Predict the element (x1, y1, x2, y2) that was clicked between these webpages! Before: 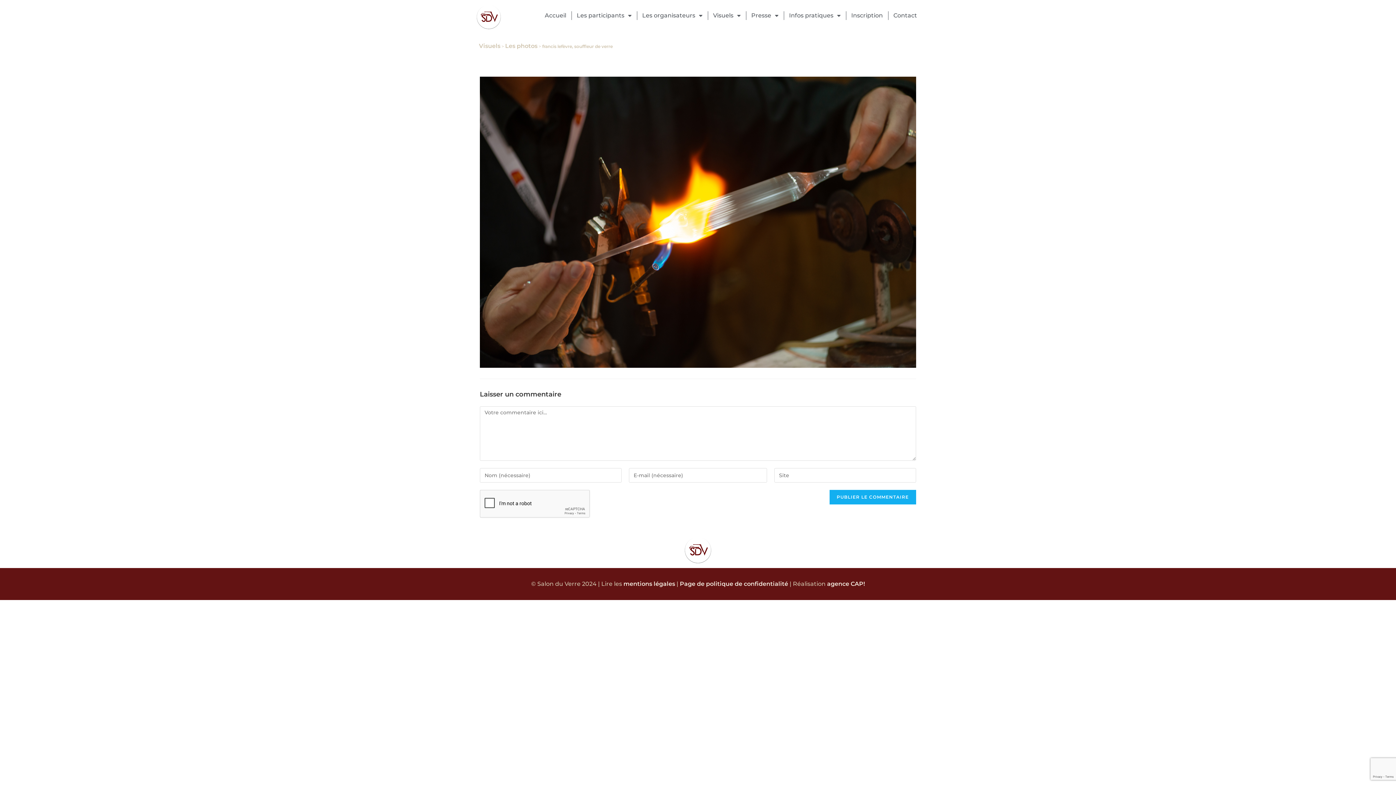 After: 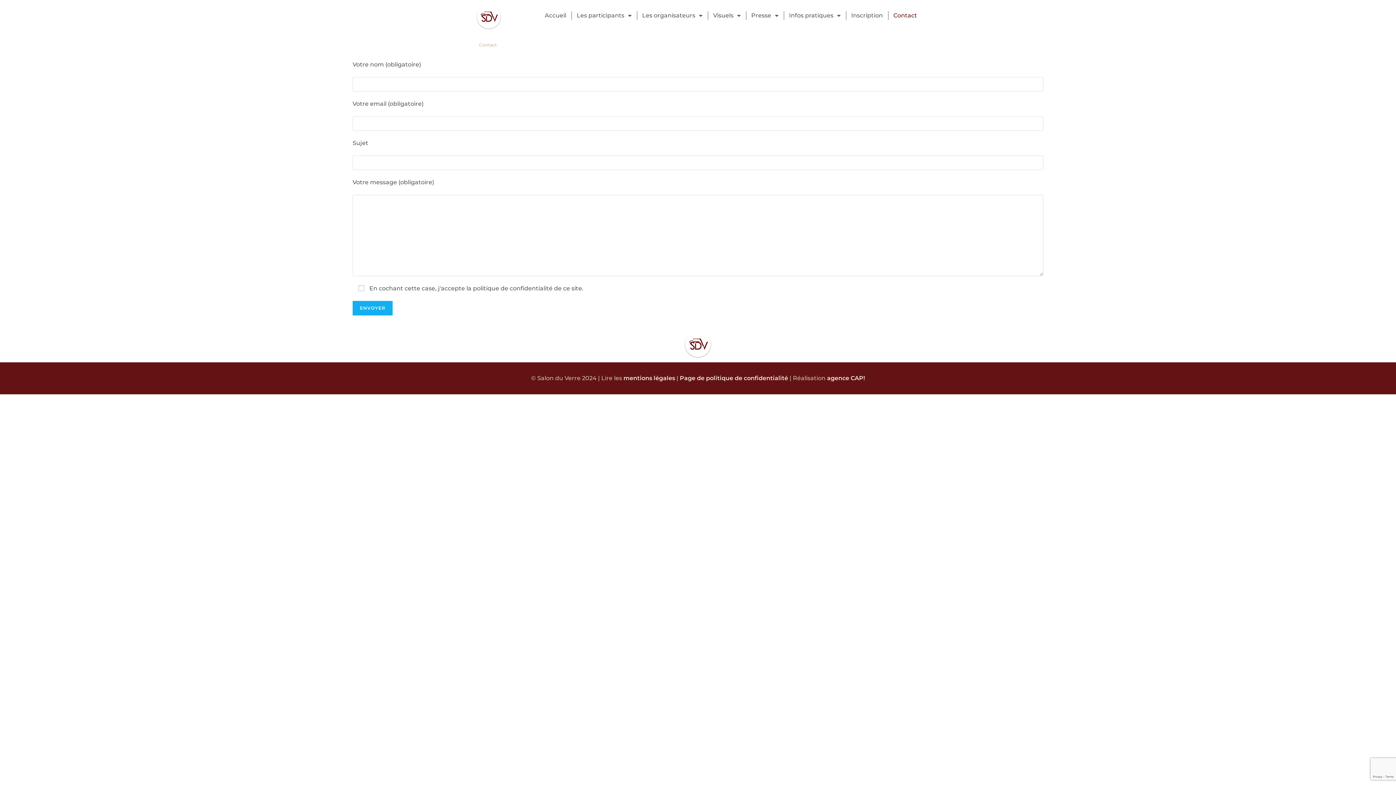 Action: bbox: (890, 3, 920, 27) label: Contact